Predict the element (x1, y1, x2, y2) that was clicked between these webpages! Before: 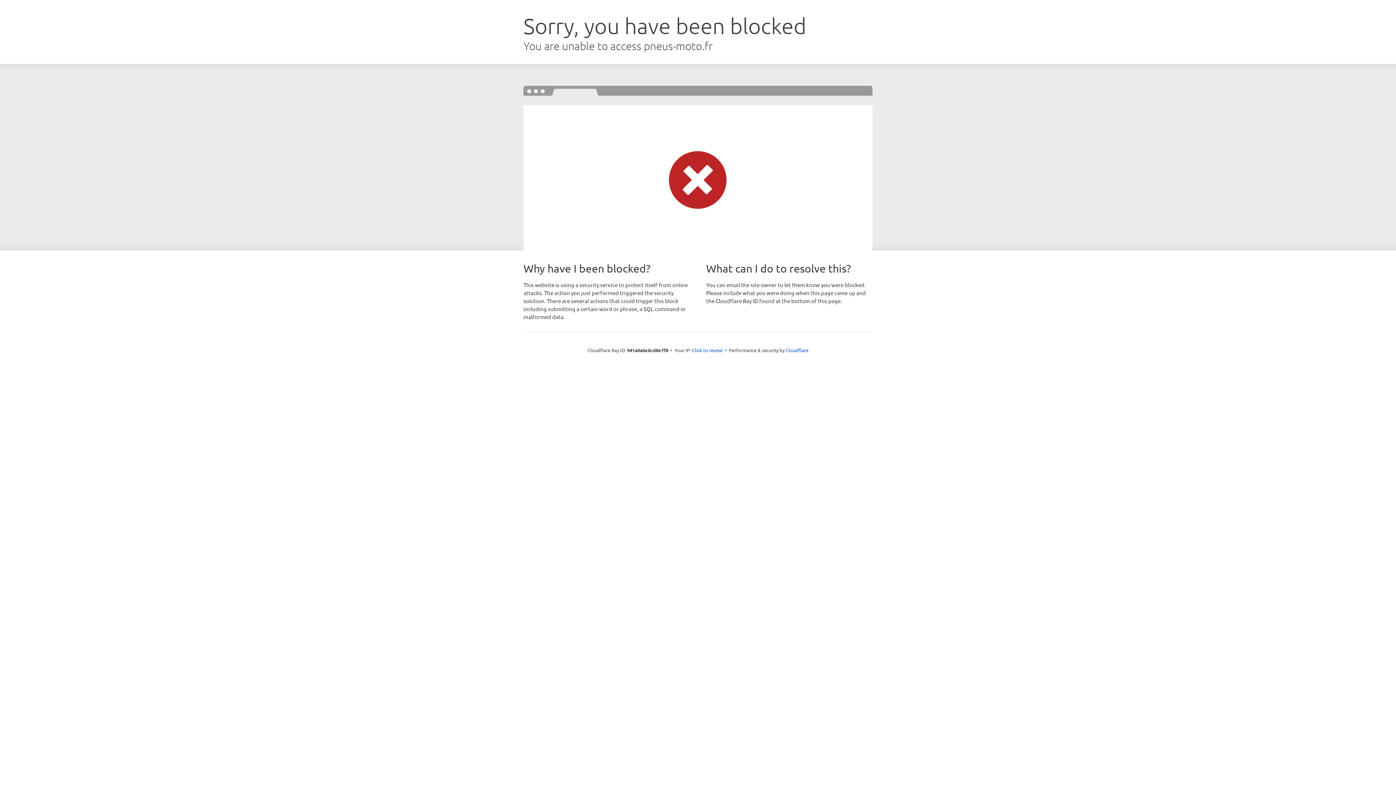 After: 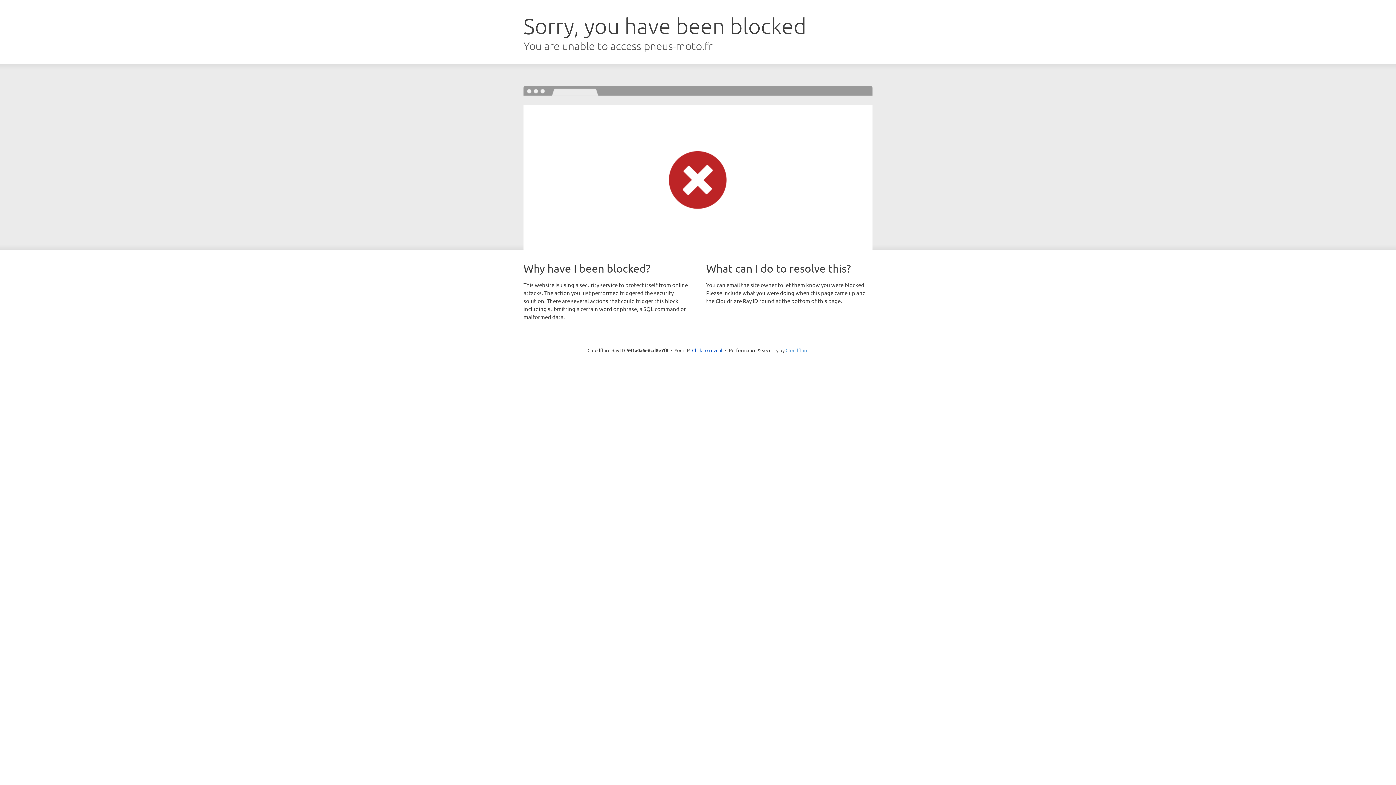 Action: label: Cloudflare bbox: (785, 347, 808, 353)